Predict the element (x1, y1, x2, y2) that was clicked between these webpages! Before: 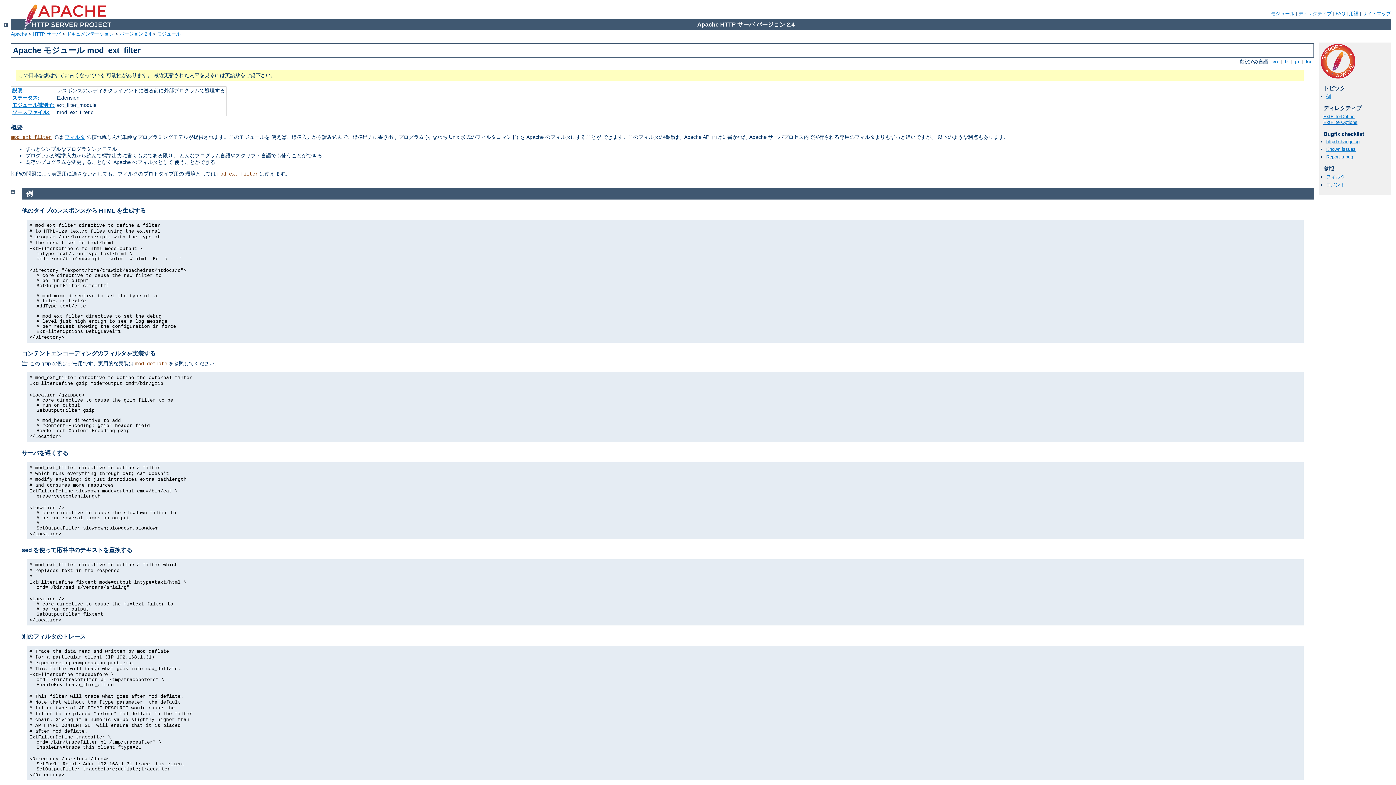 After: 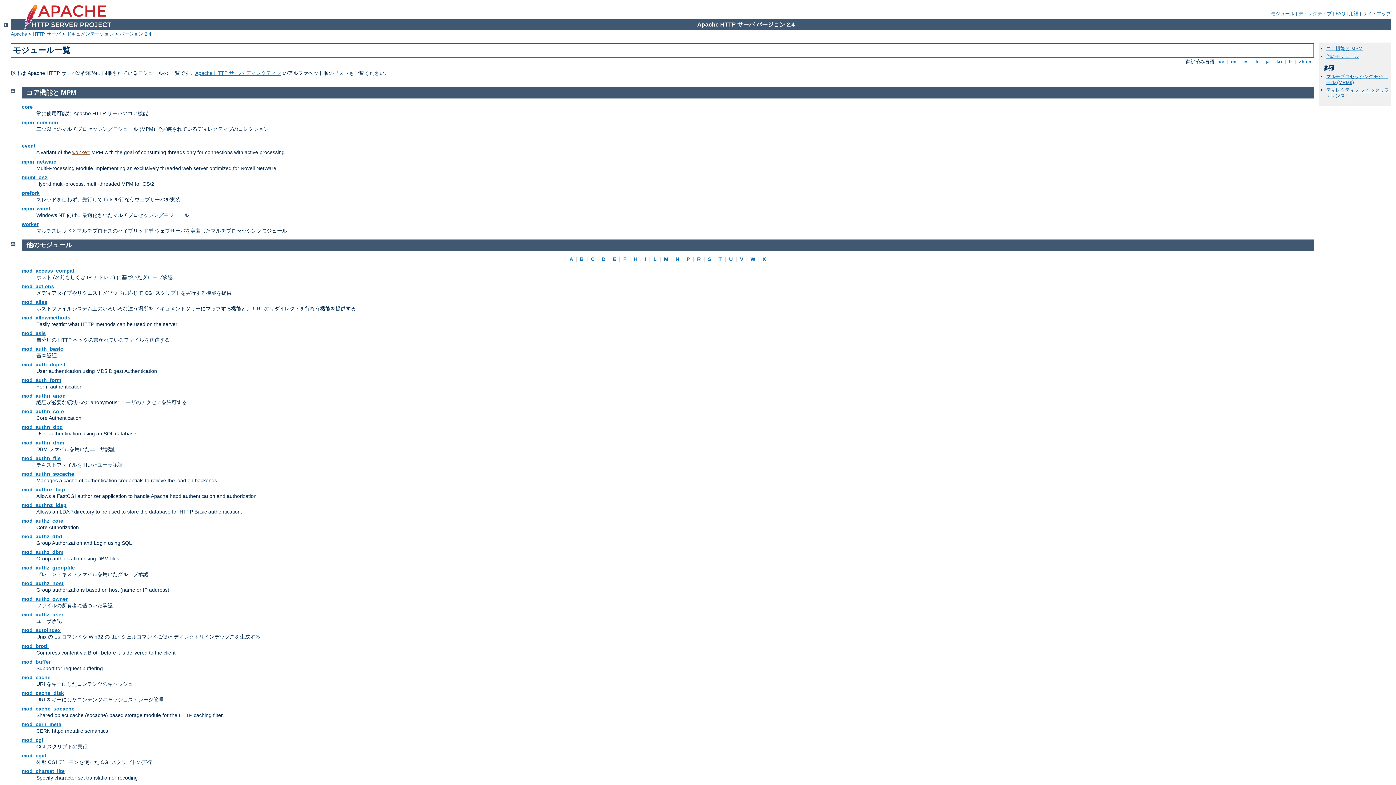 Action: bbox: (1271, 10, 1294, 16) label: モジュール